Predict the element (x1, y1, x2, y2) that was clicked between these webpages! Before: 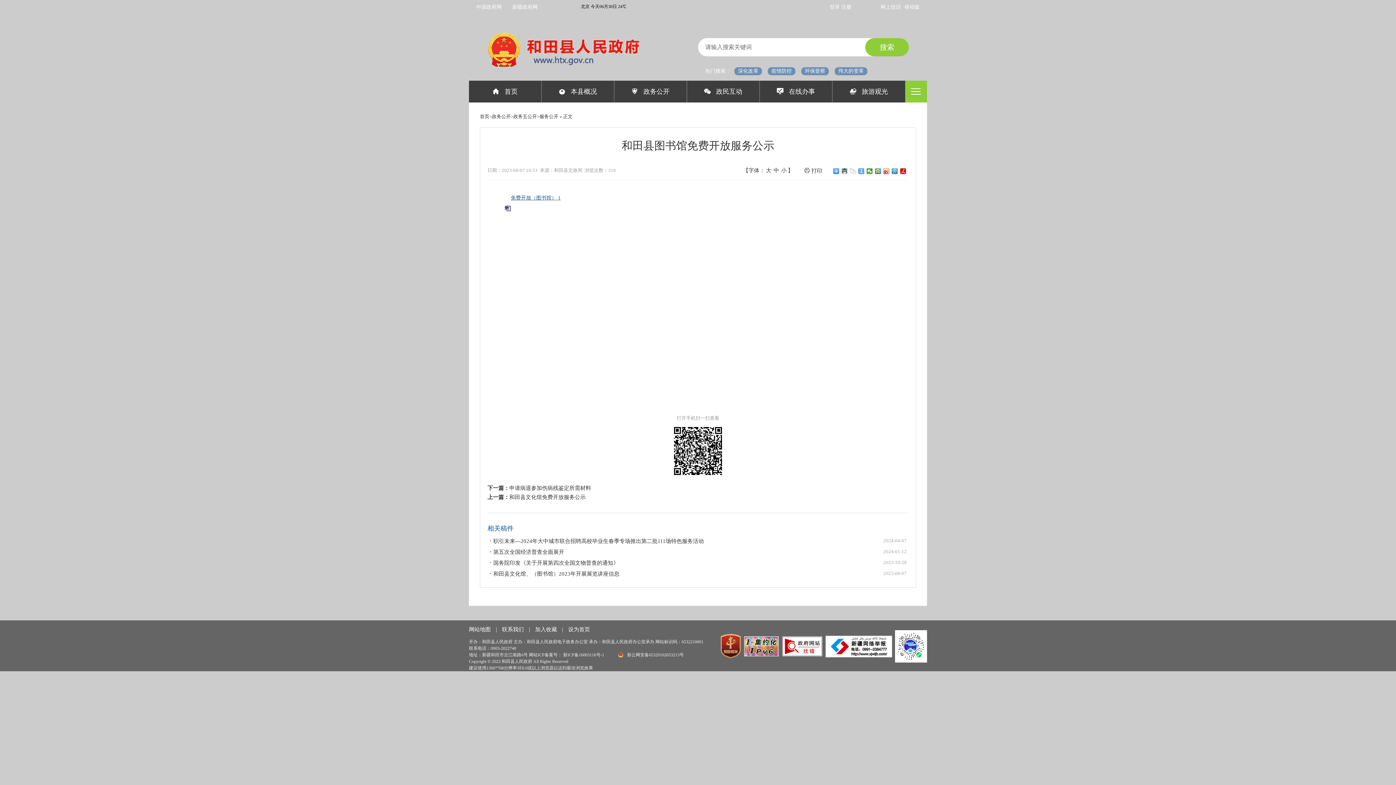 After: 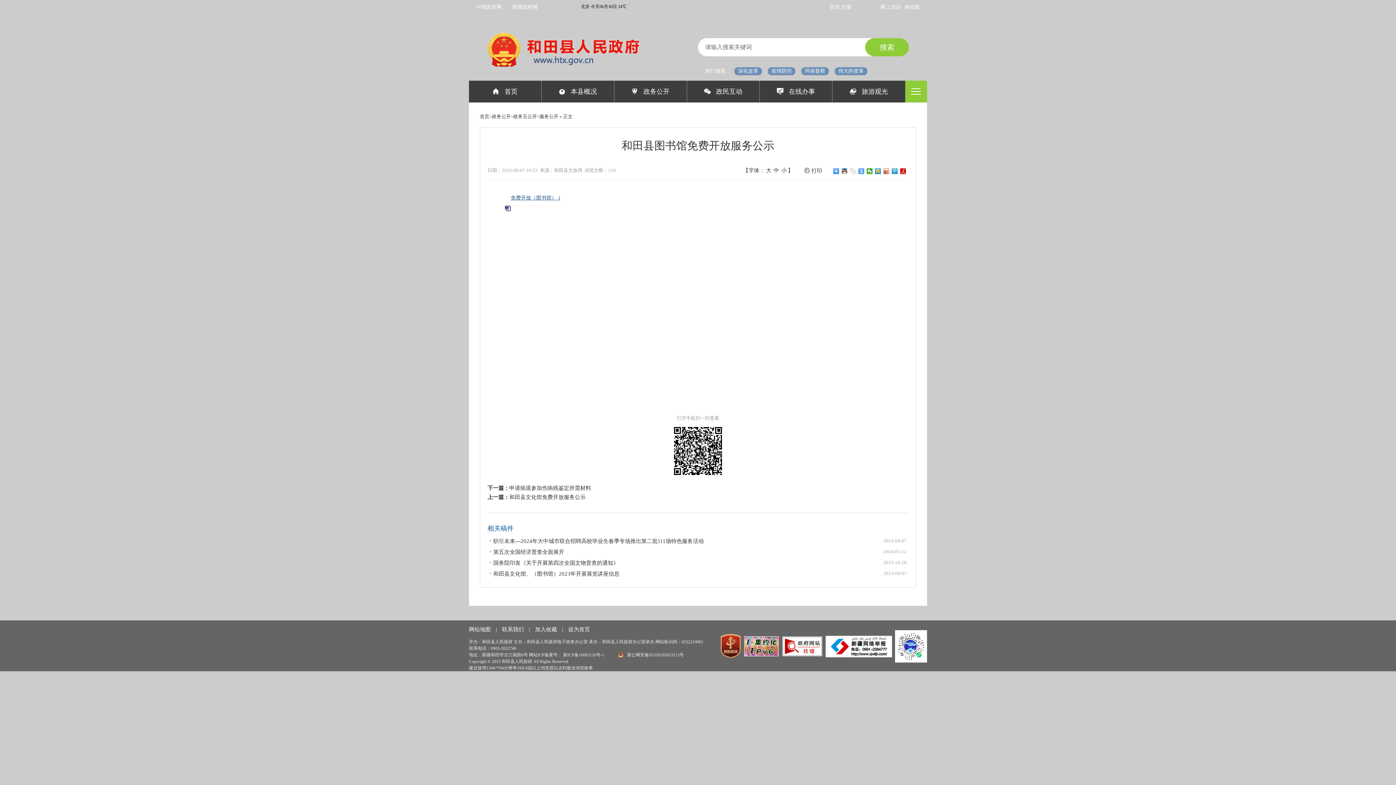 Action: bbox: (895, 630, 927, 662)